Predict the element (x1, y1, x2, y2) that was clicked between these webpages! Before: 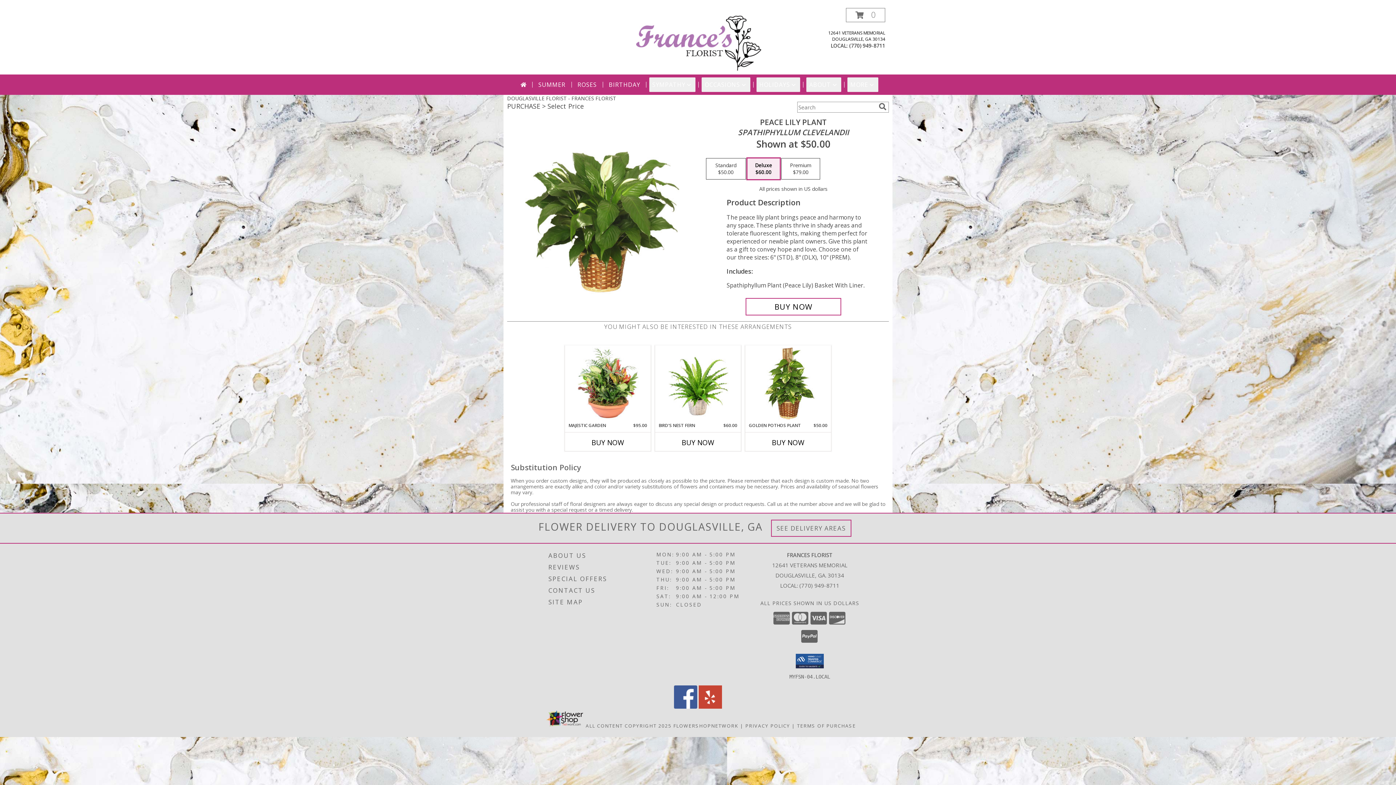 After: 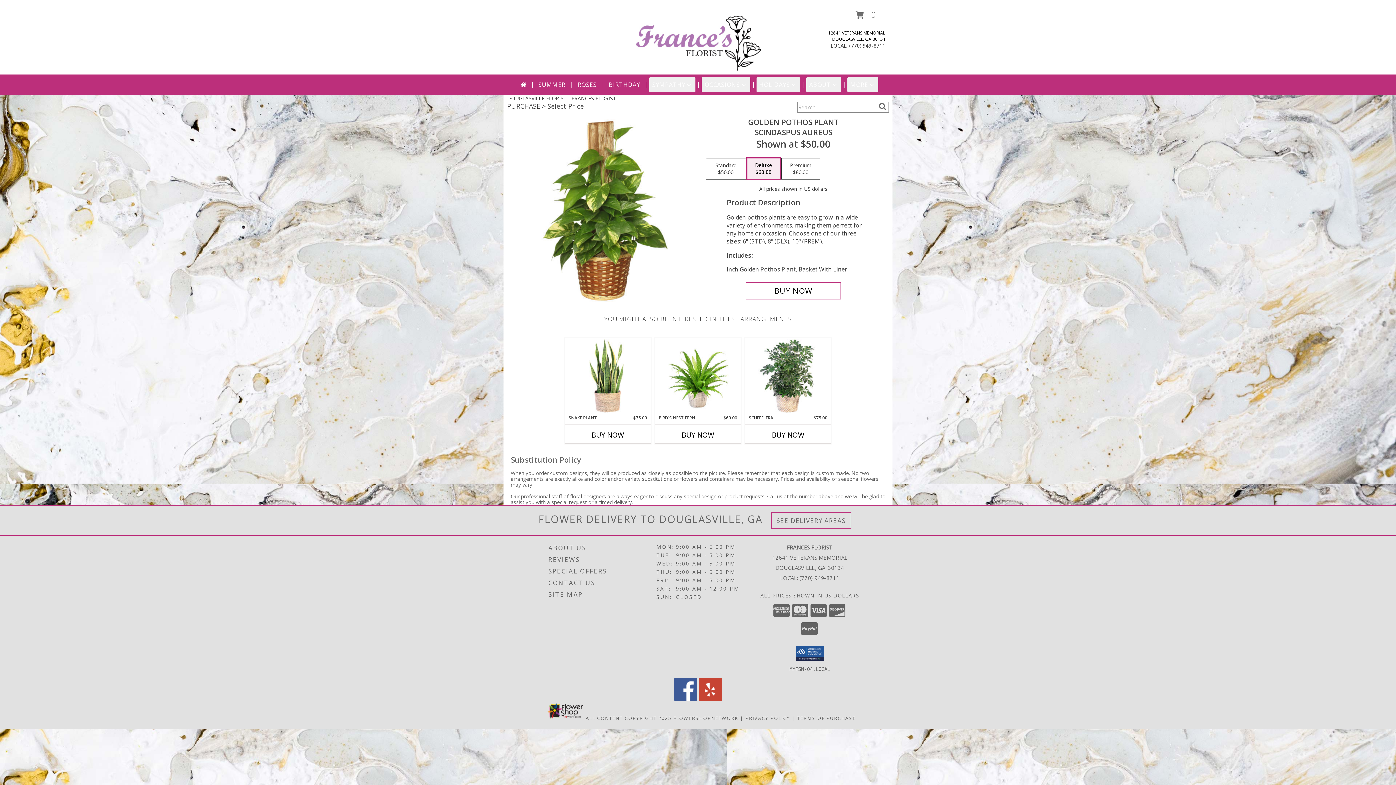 Action: bbox: (758, 347, 818, 420) label: View GOLDEN POTHOS PLANT Scindaspus aureus Info